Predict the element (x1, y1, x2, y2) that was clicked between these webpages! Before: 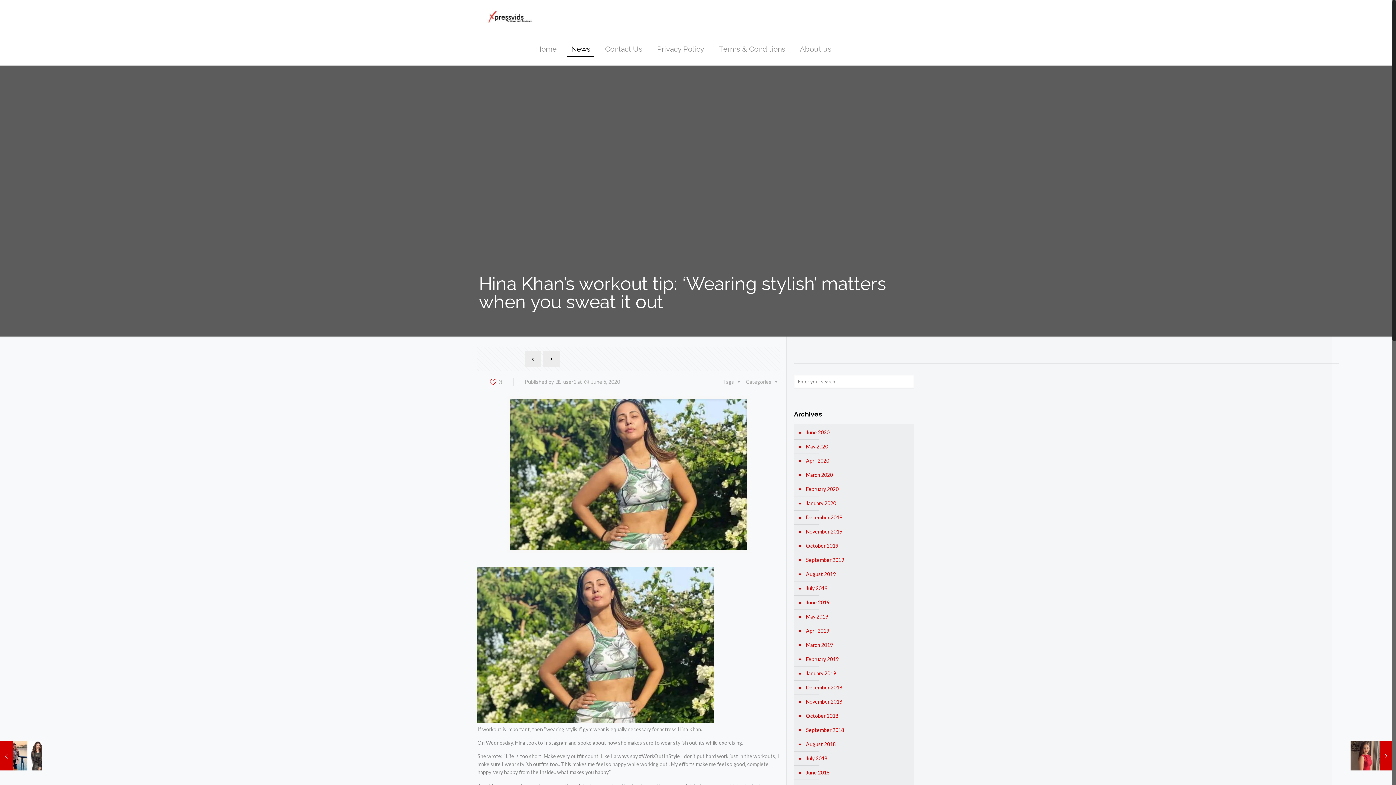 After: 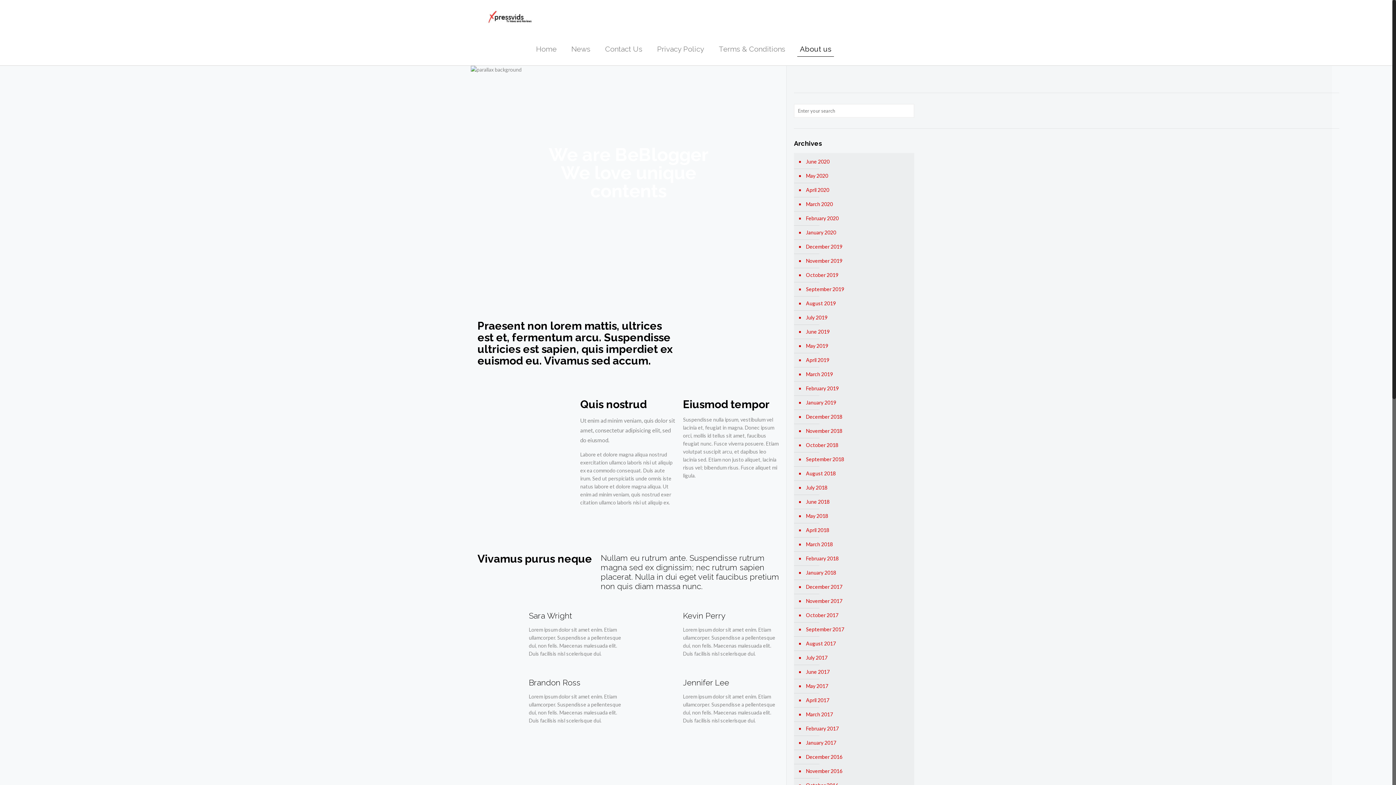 Action: label: About us bbox: (792, 32, 838, 65)